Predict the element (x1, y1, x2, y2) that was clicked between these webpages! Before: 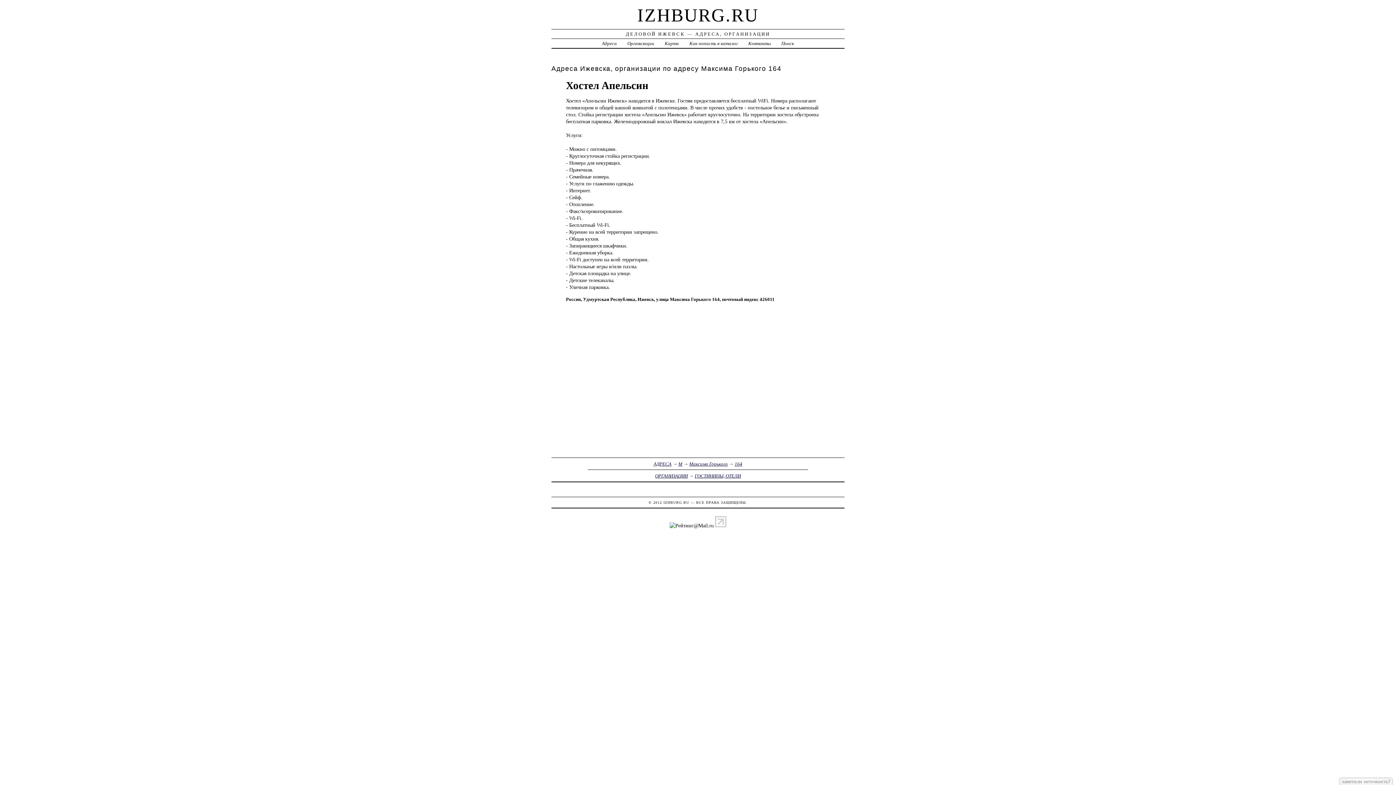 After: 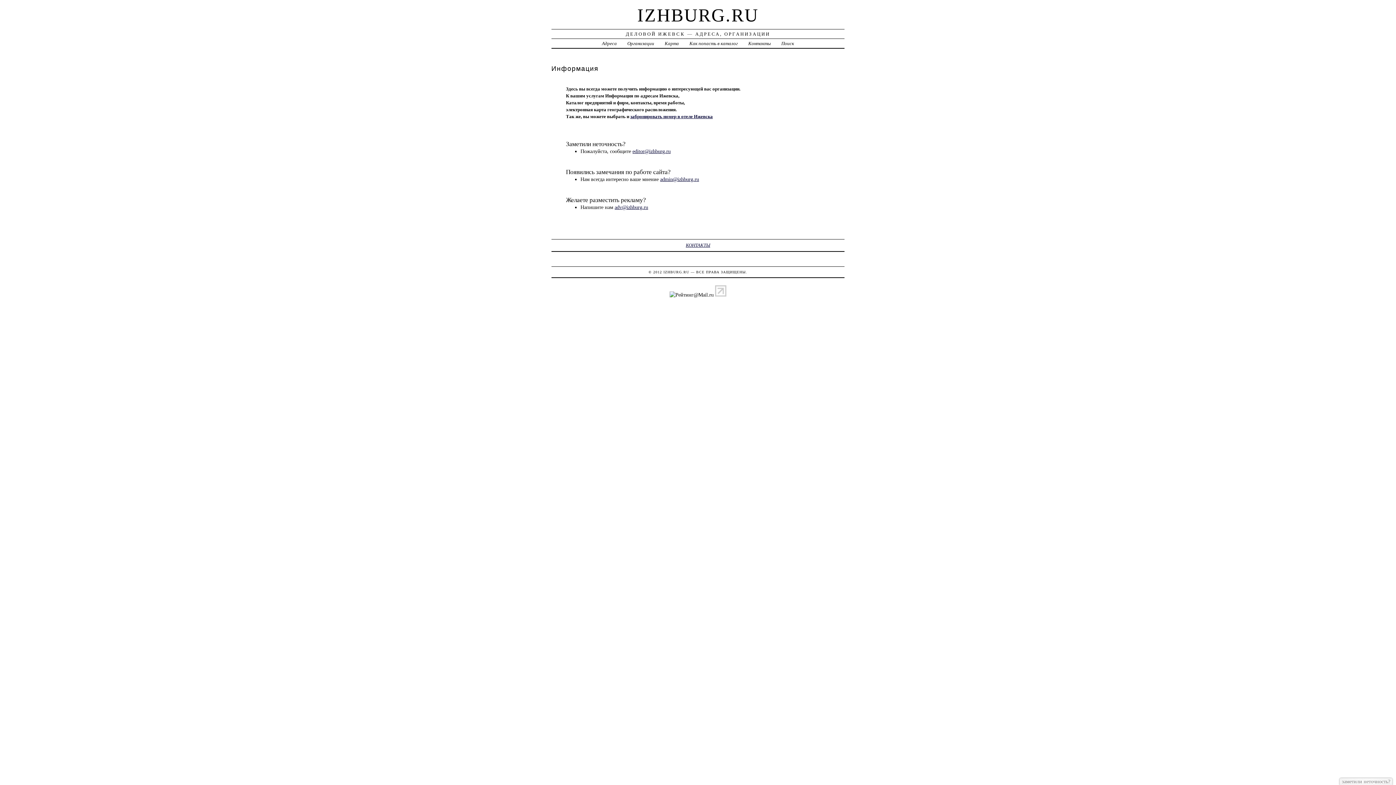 Action: label: Контакты bbox: (748, 40, 771, 46)